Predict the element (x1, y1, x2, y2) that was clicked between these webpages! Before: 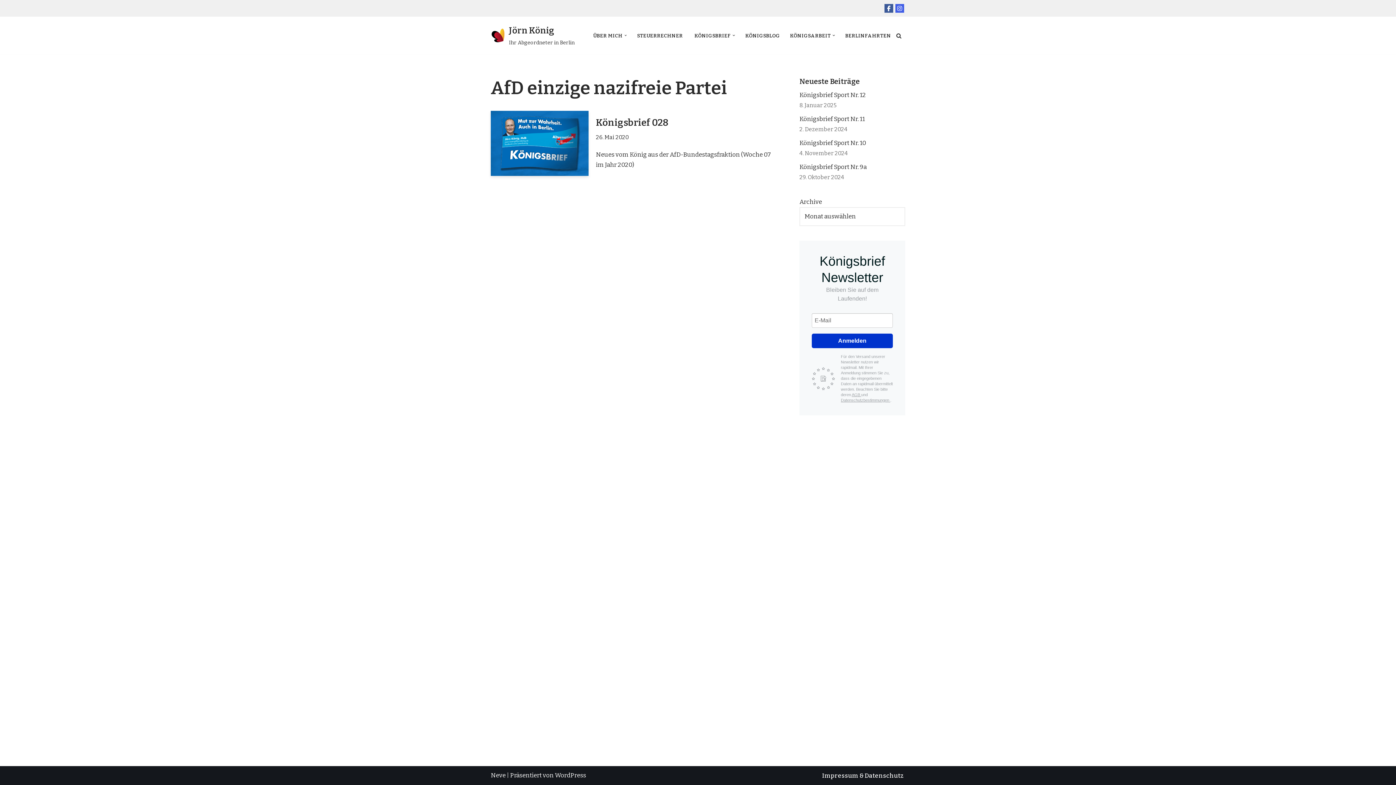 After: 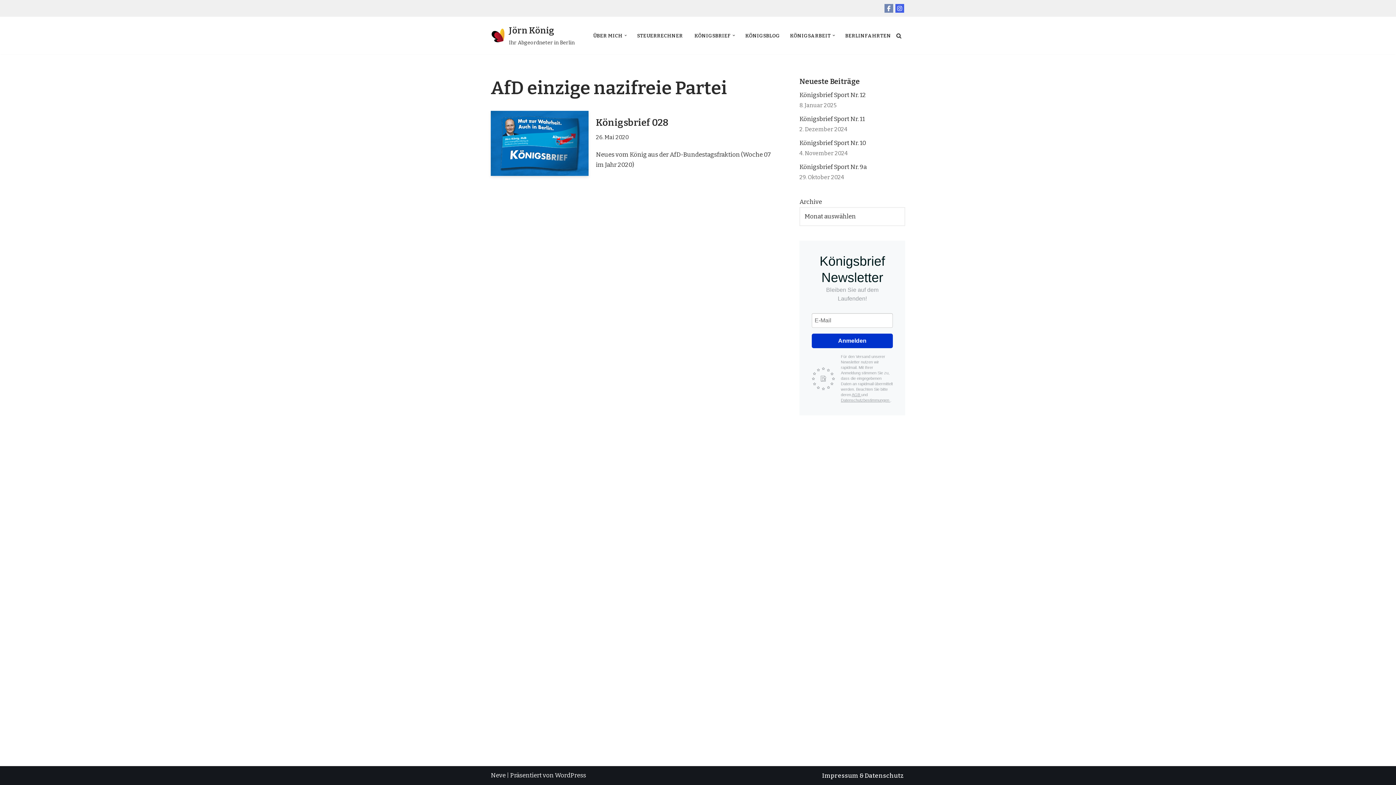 Action: bbox: (884, 4, 893, 12)